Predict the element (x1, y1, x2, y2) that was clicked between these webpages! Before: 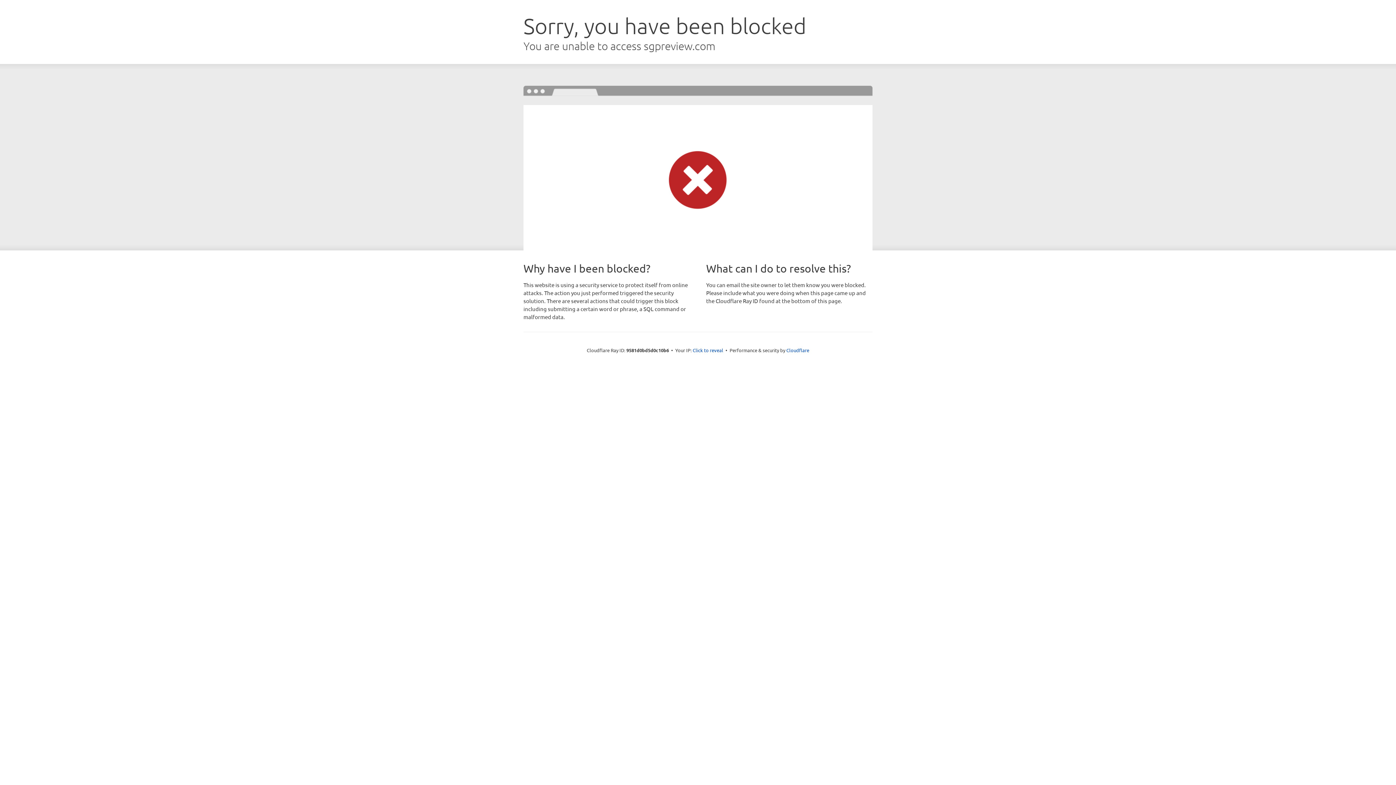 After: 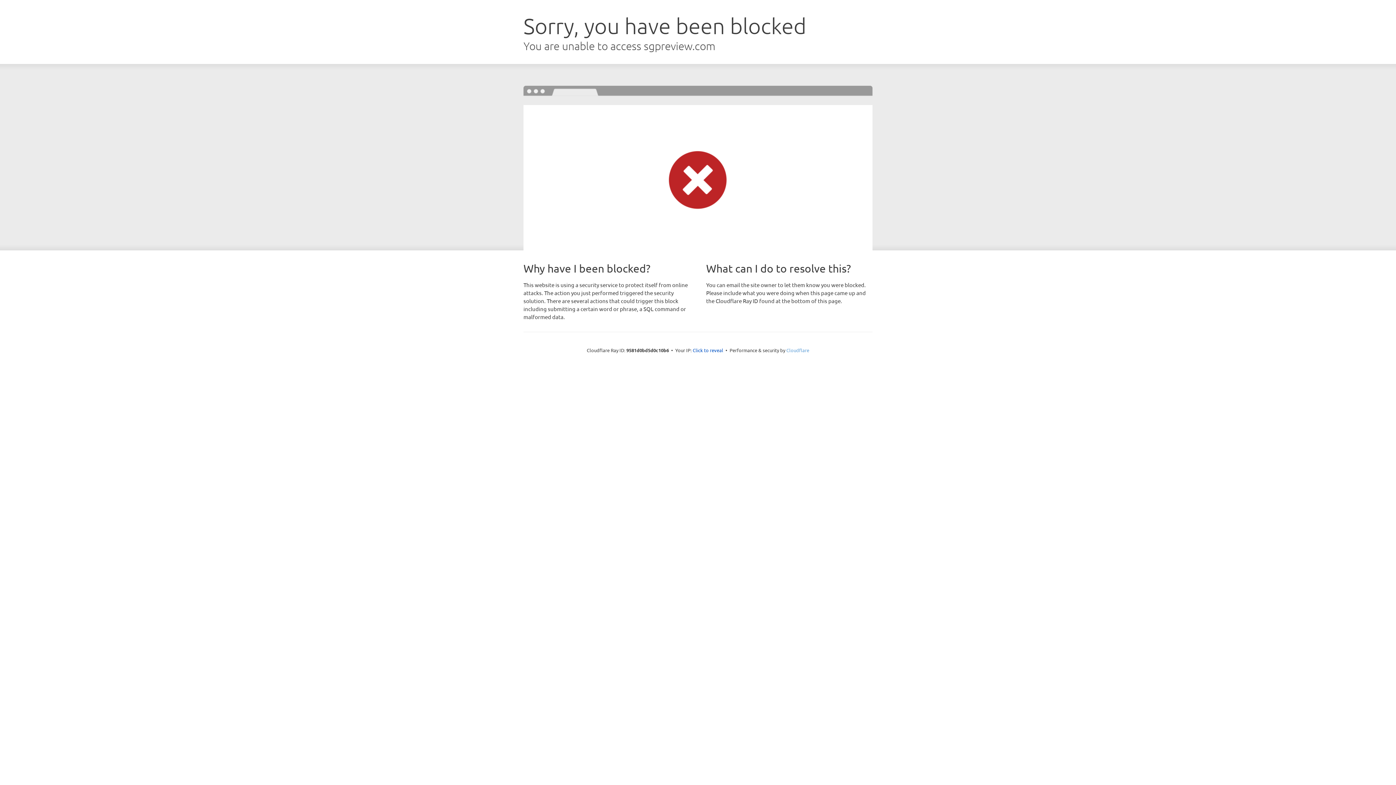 Action: label: Cloudflare bbox: (786, 347, 809, 353)